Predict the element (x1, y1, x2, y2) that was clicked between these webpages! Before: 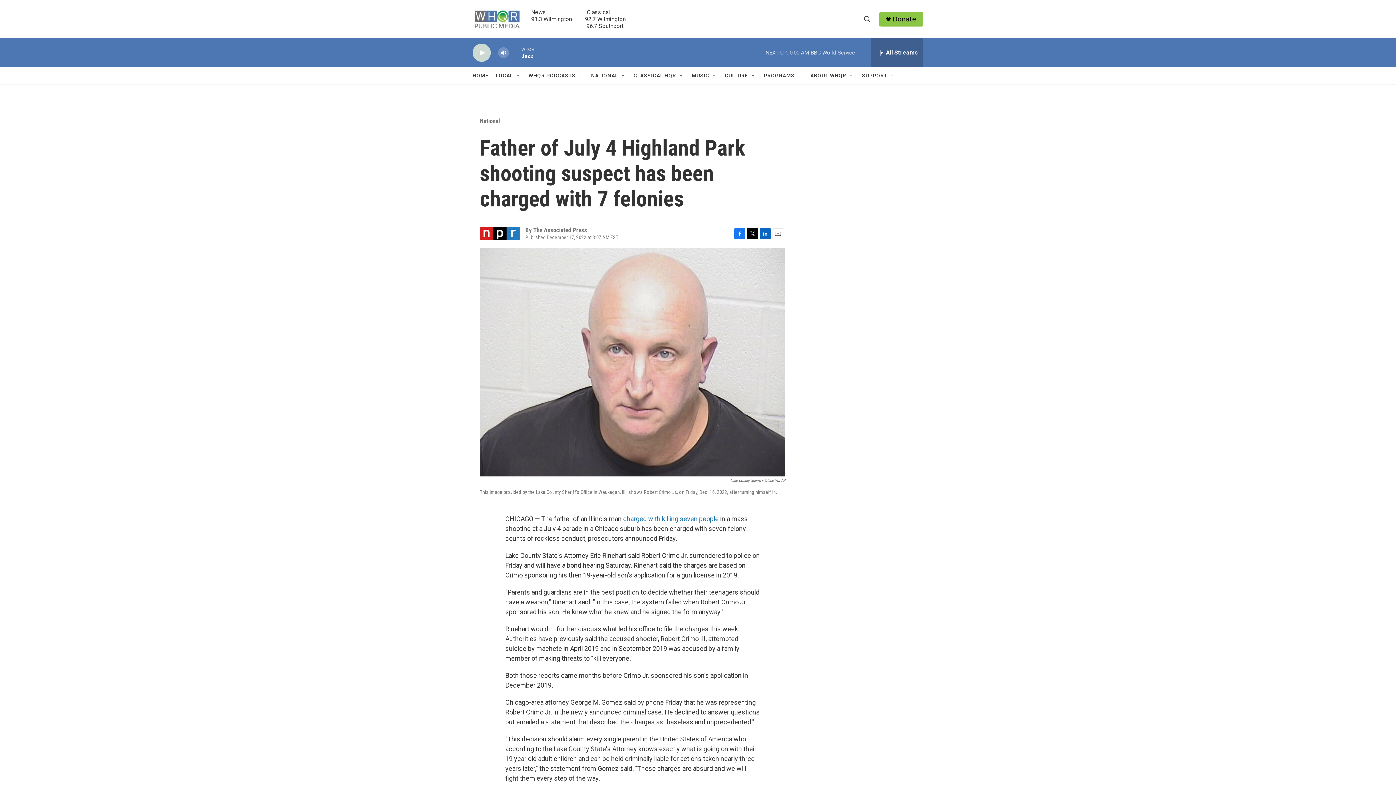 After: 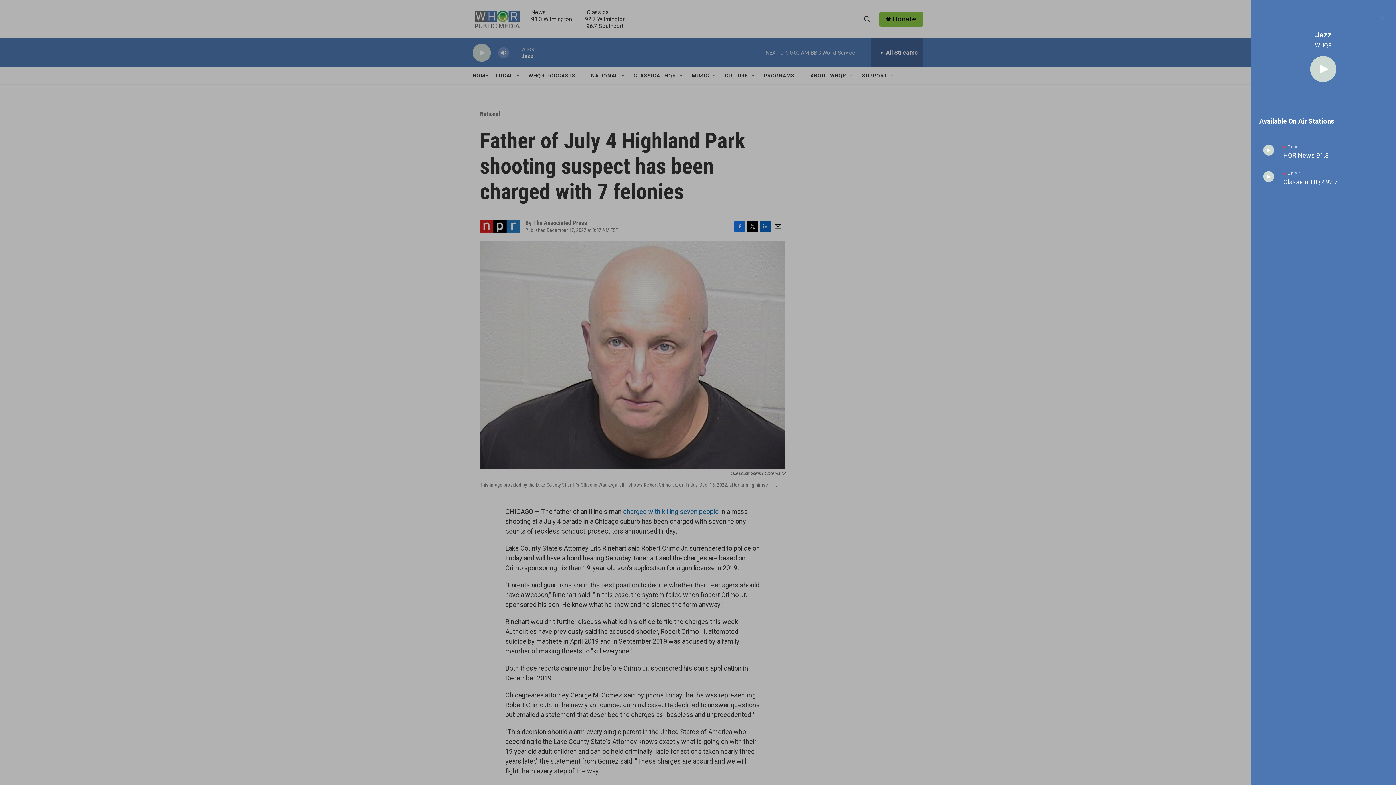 Action: label: all streams bbox: (871, 38, 923, 67)